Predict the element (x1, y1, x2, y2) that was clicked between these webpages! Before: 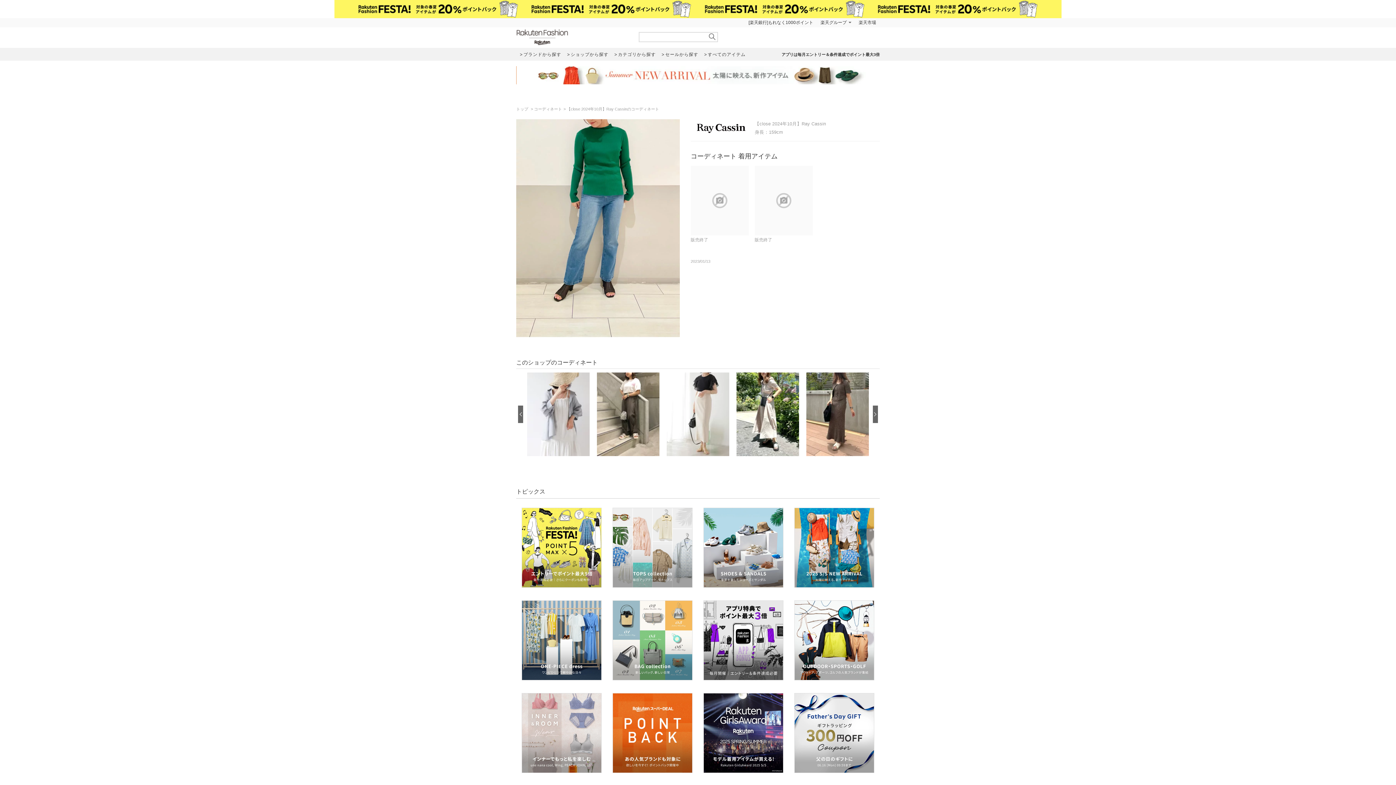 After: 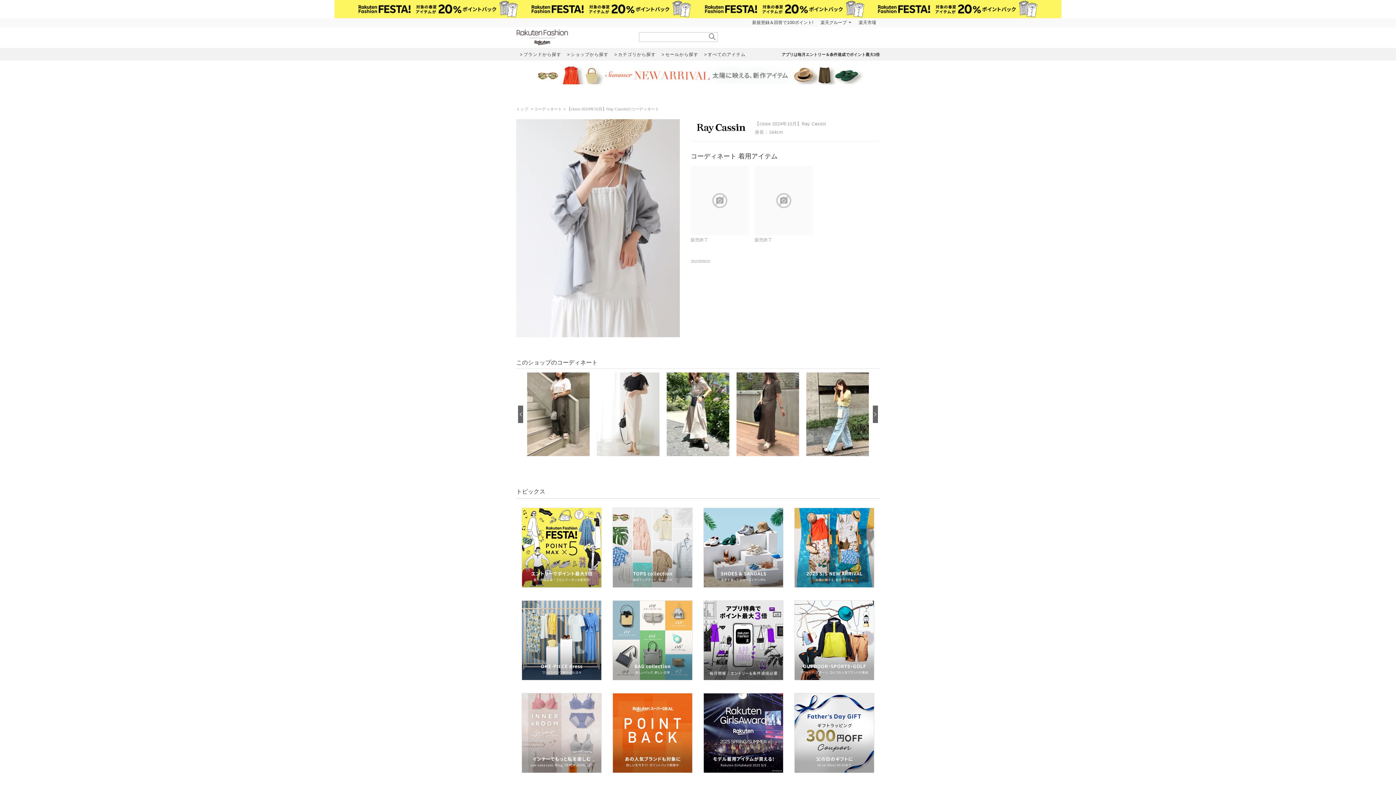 Action: bbox: (527, 372, 589, 456)